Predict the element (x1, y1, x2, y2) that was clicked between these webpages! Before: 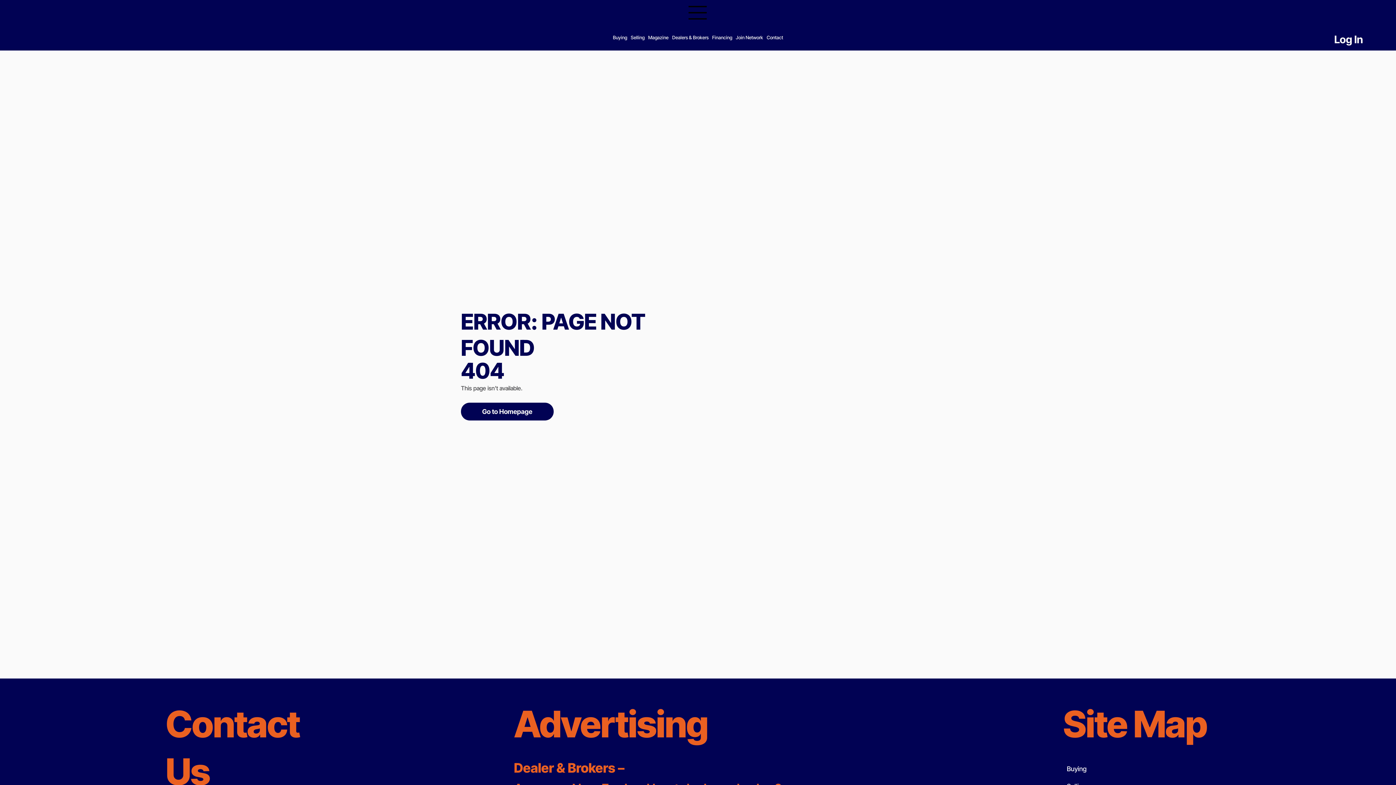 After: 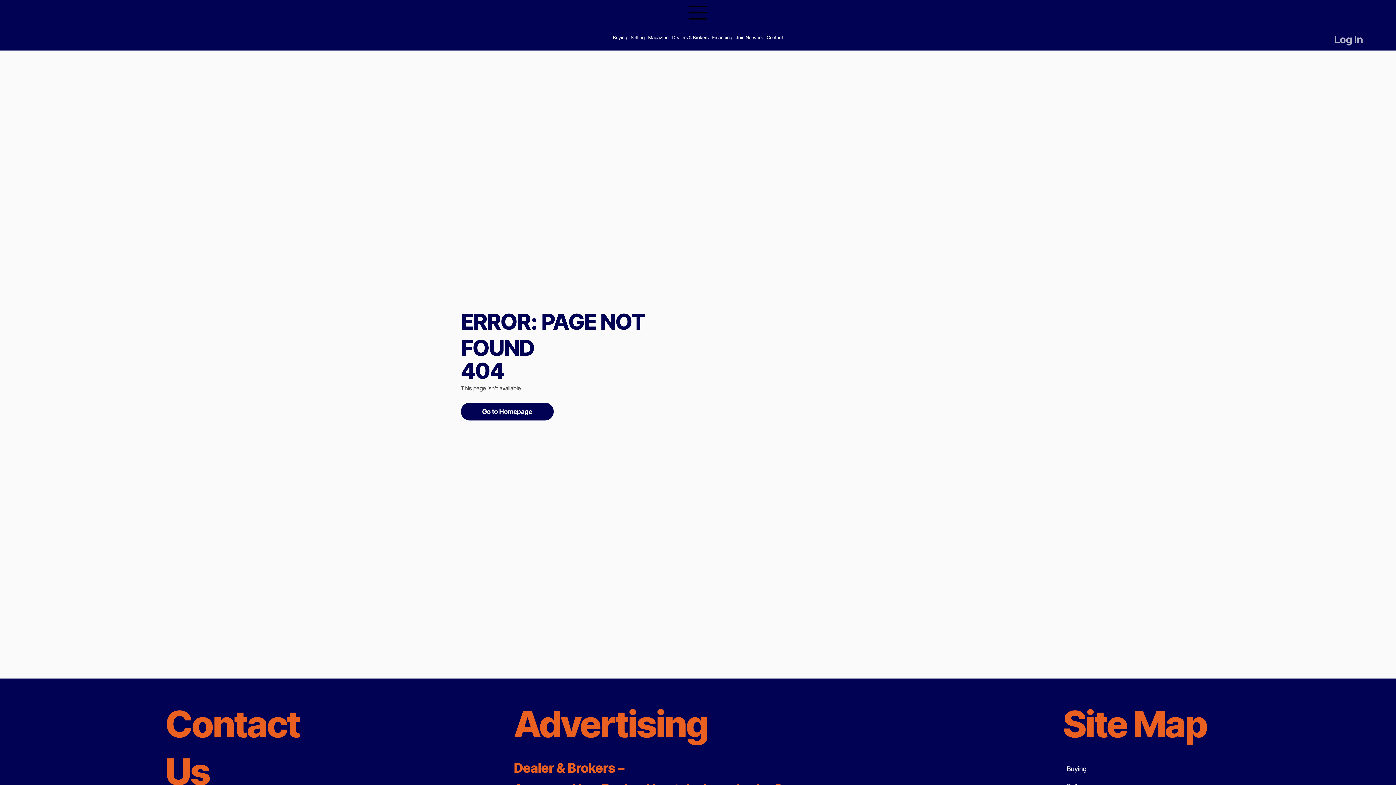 Action: label: Log In bbox: (1329, 29, 1368, 50)